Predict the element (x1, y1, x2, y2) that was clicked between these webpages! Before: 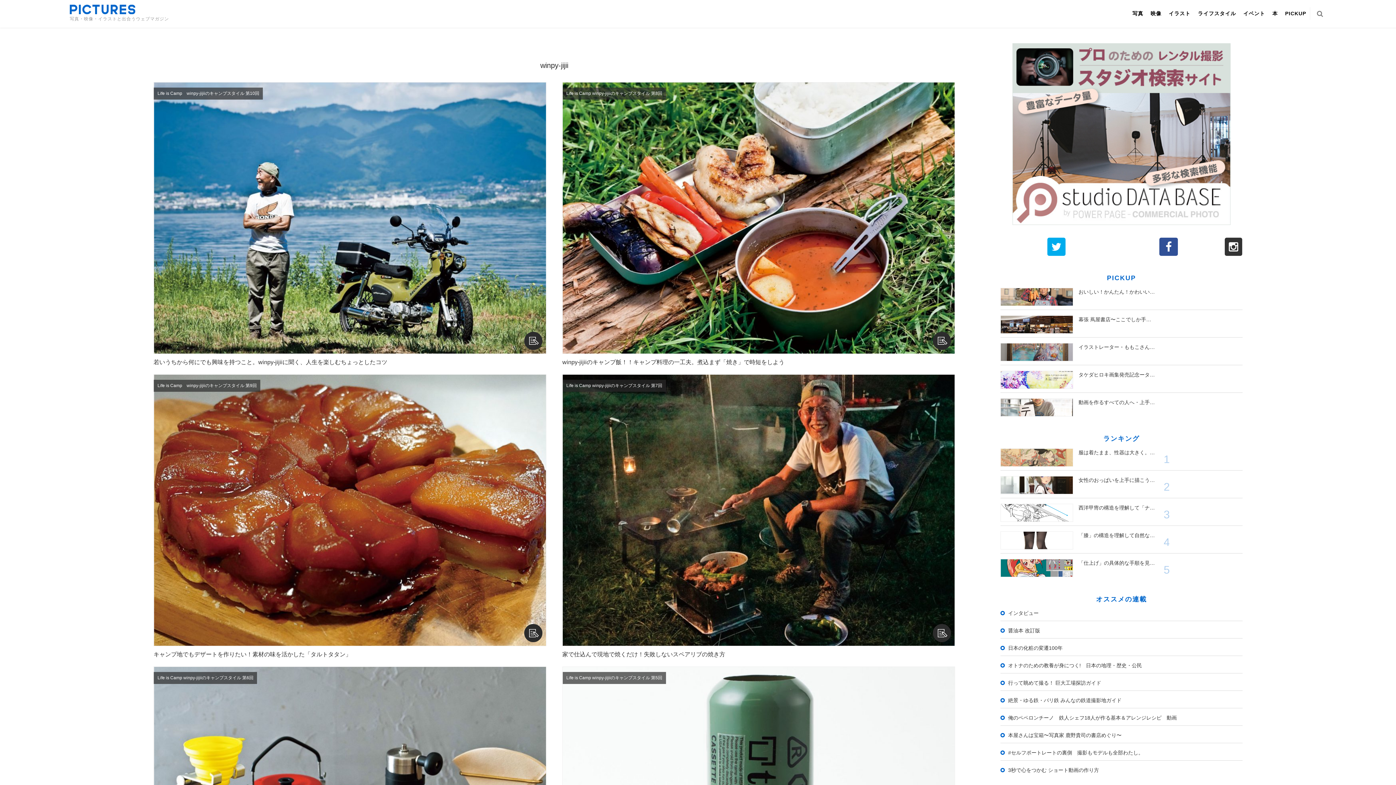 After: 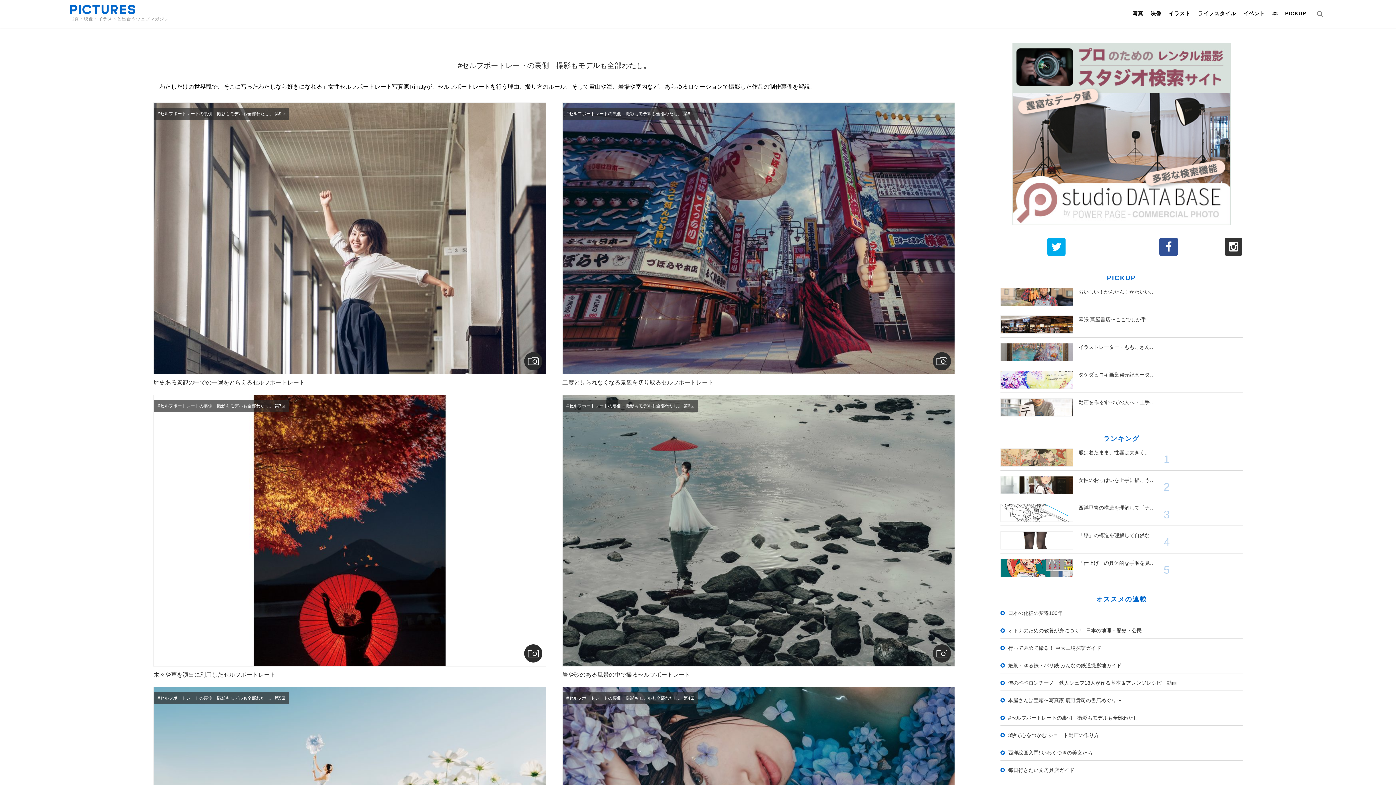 Action: bbox: (1008, 749, 1242, 757) label: #セルフポートレートの裏側　撮影もモデルも全部わたし。